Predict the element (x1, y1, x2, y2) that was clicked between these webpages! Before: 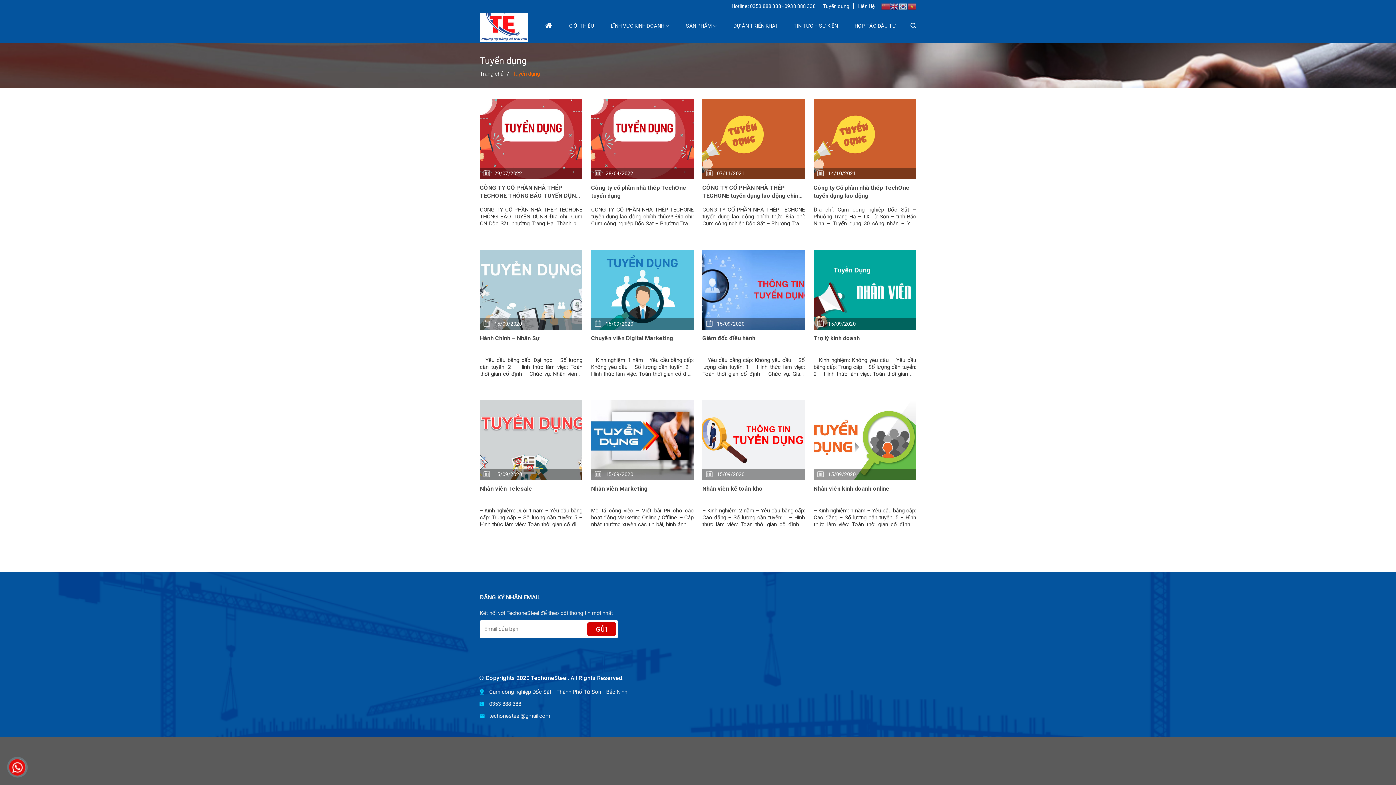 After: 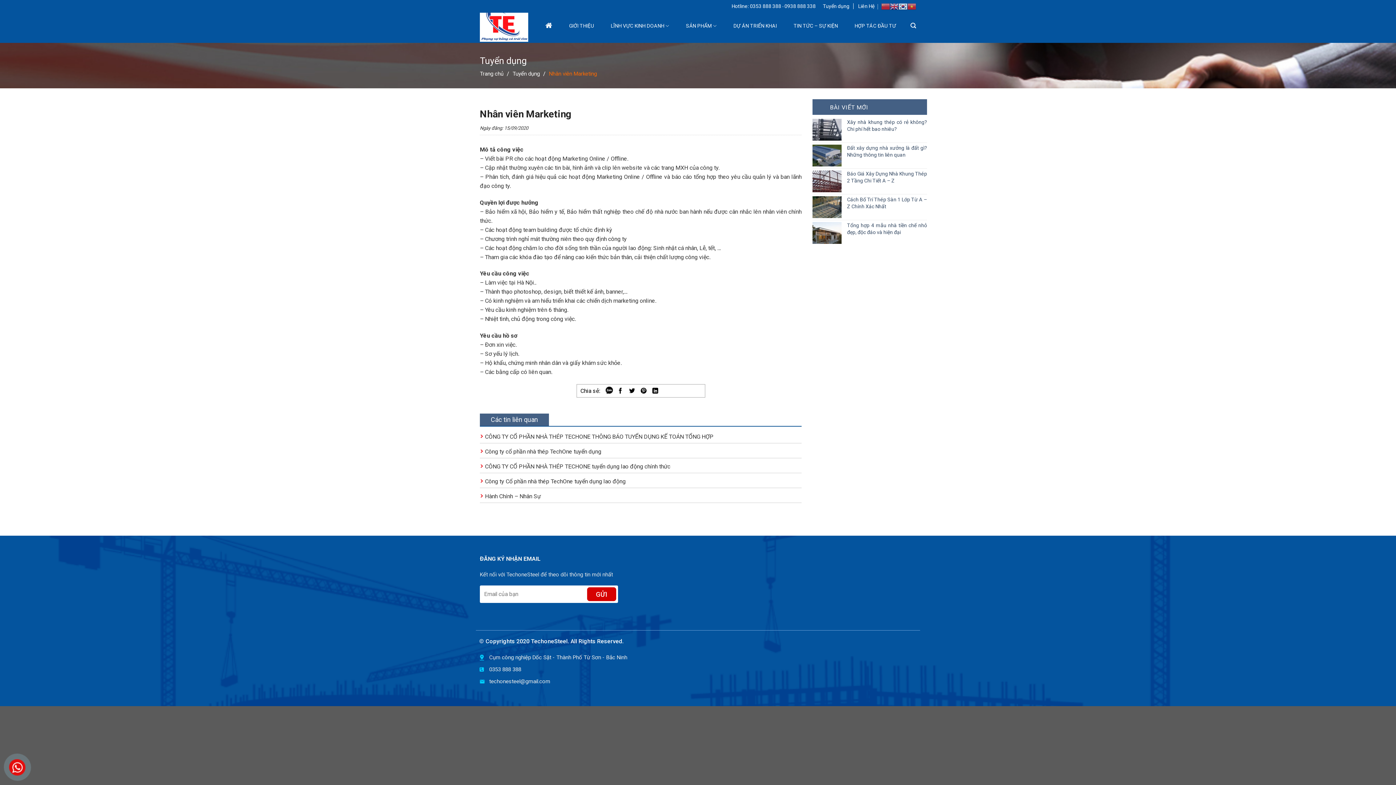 Action: bbox: (591, 436, 693, 443)